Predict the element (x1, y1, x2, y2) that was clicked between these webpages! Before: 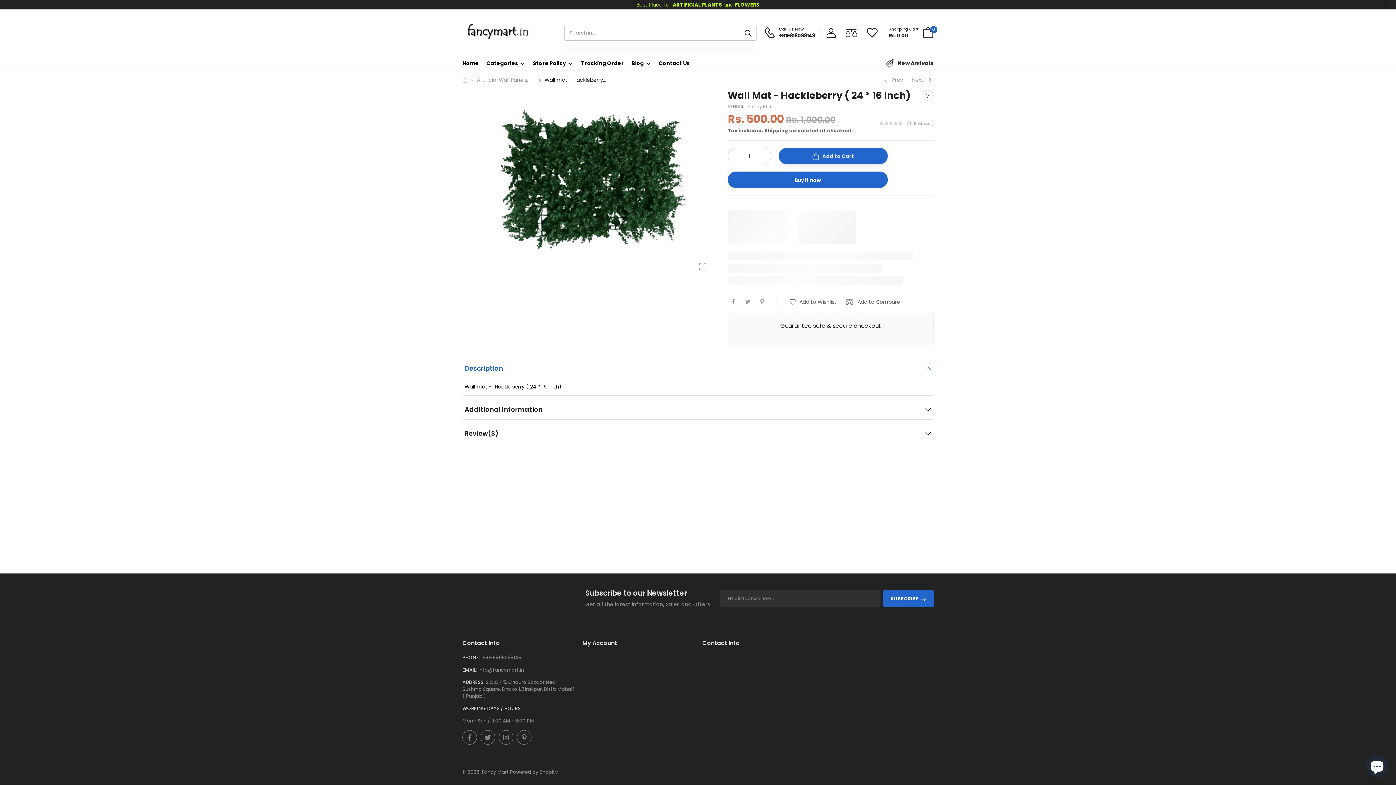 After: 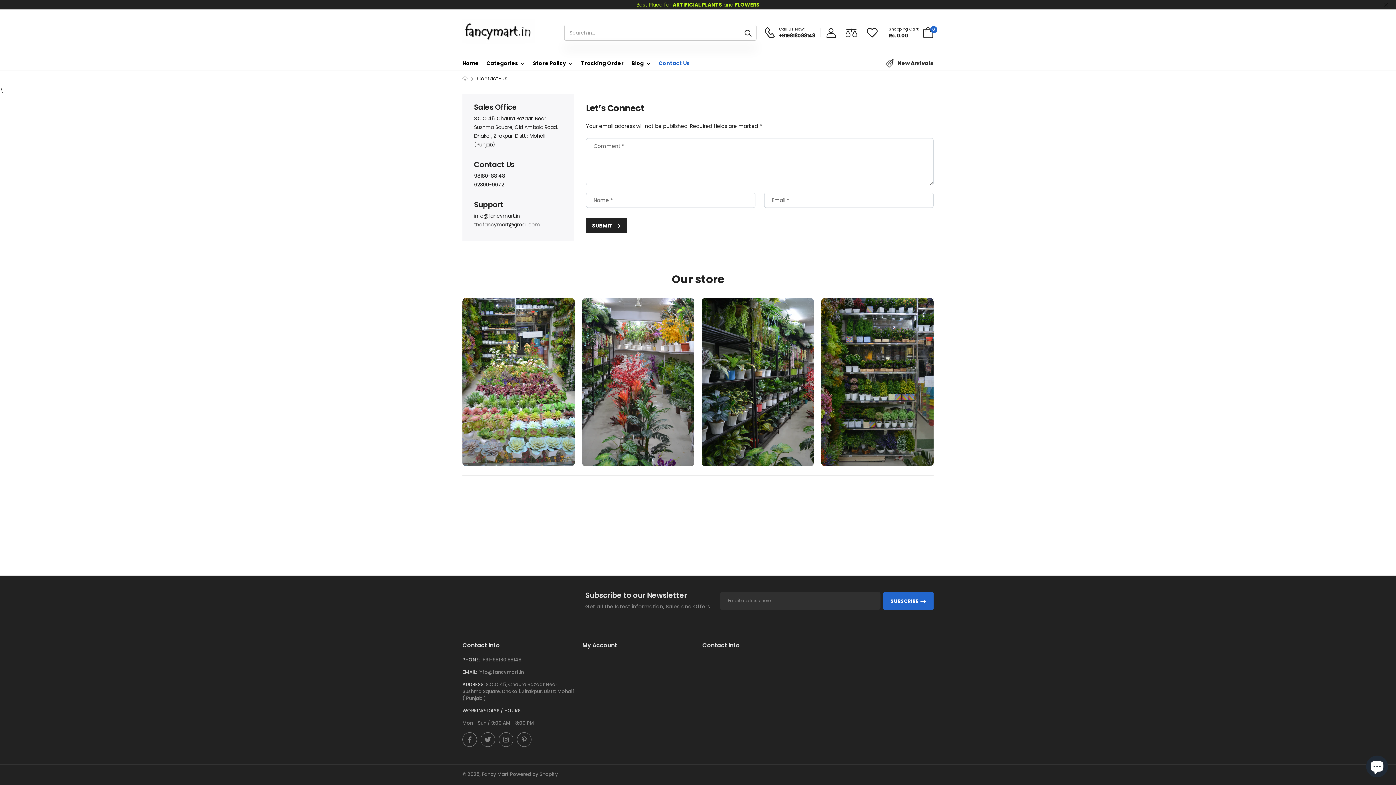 Action: label: Contact Us bbox: (658, 56, 689, 70)